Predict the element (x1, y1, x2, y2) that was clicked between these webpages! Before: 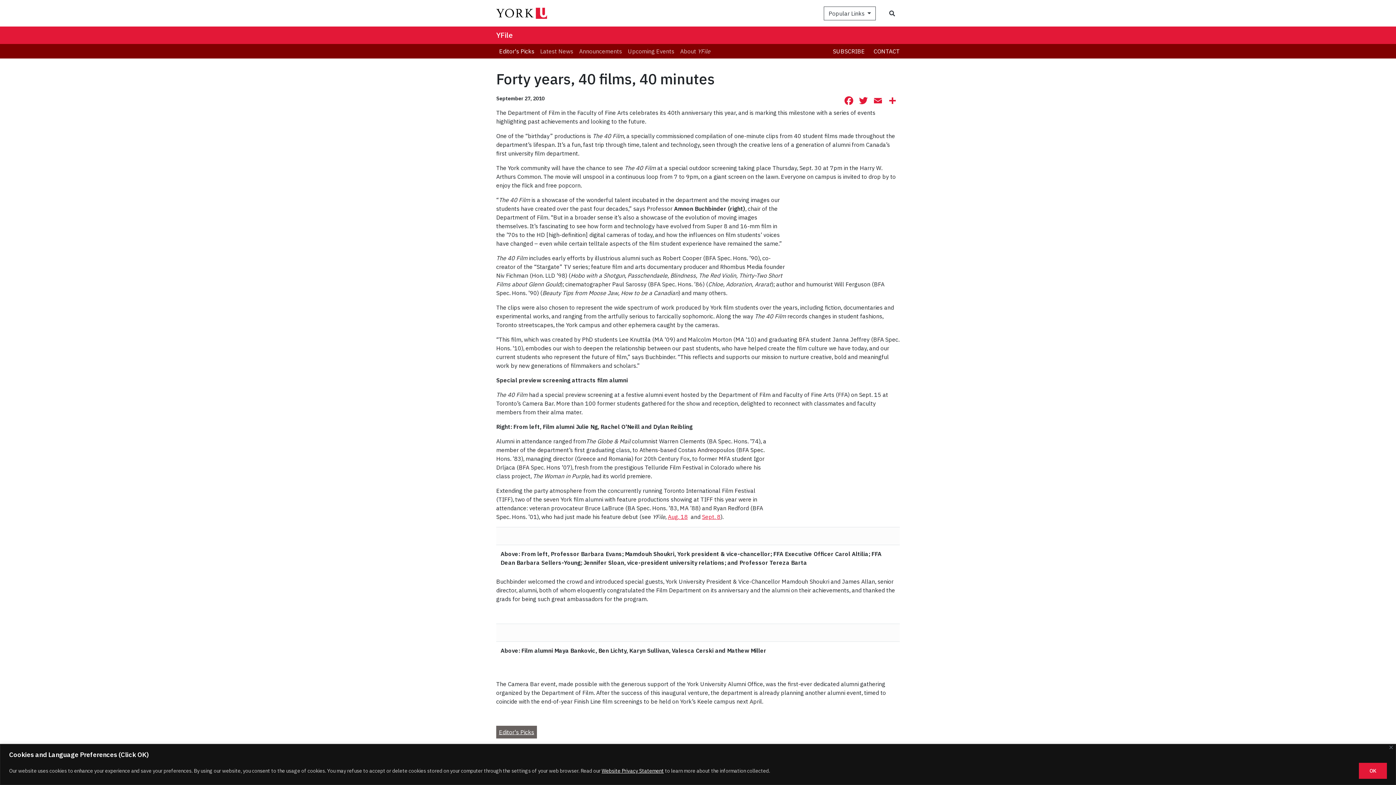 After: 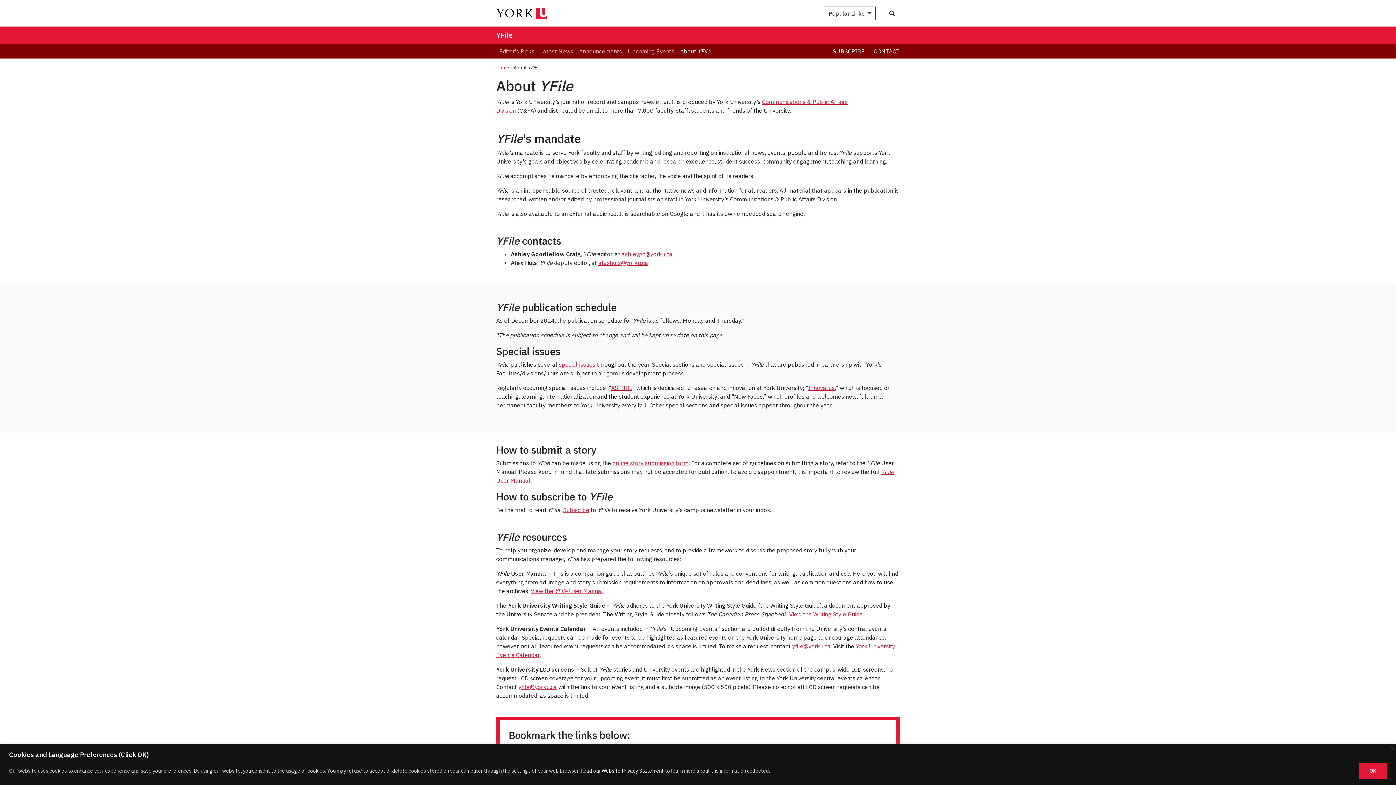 Action: bbox: (677, 44, 713, 58) label: About YFile